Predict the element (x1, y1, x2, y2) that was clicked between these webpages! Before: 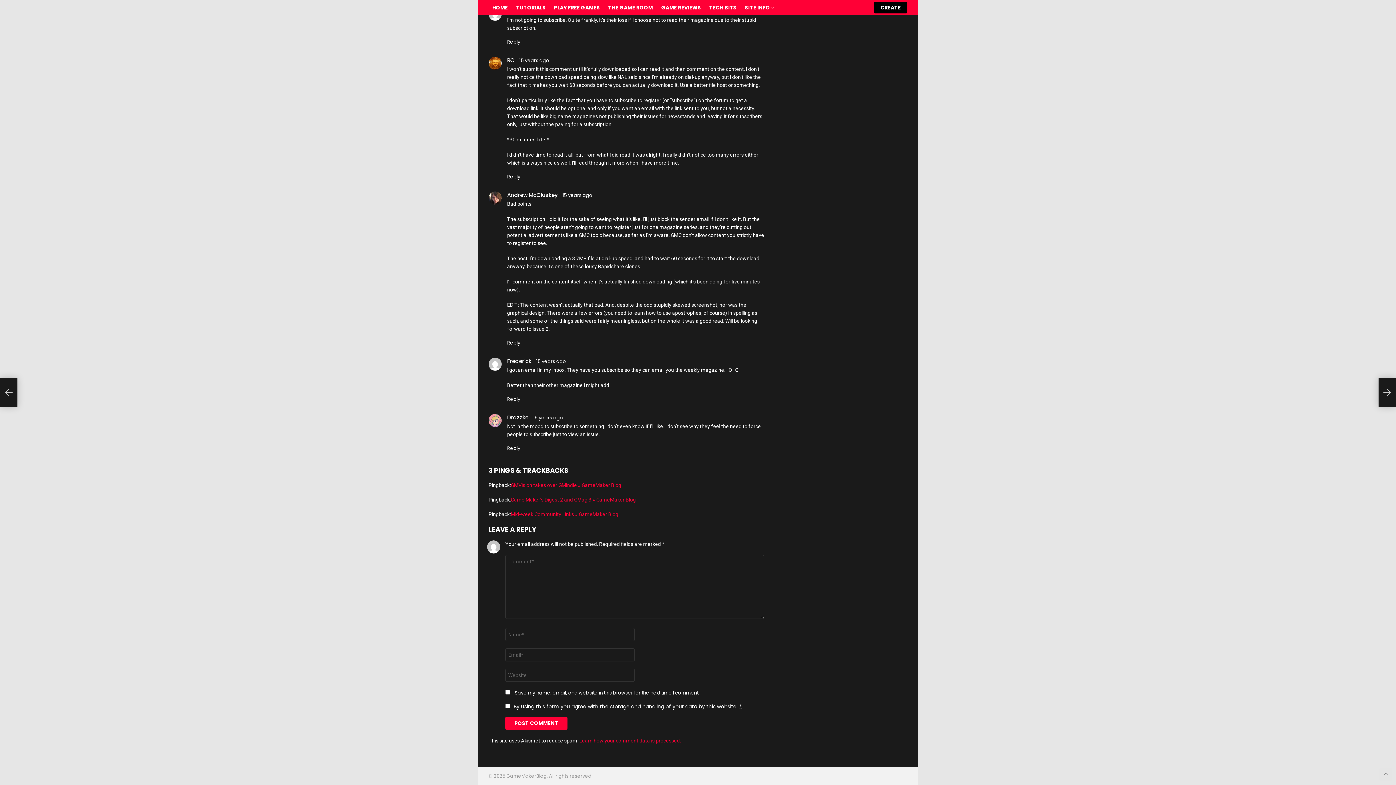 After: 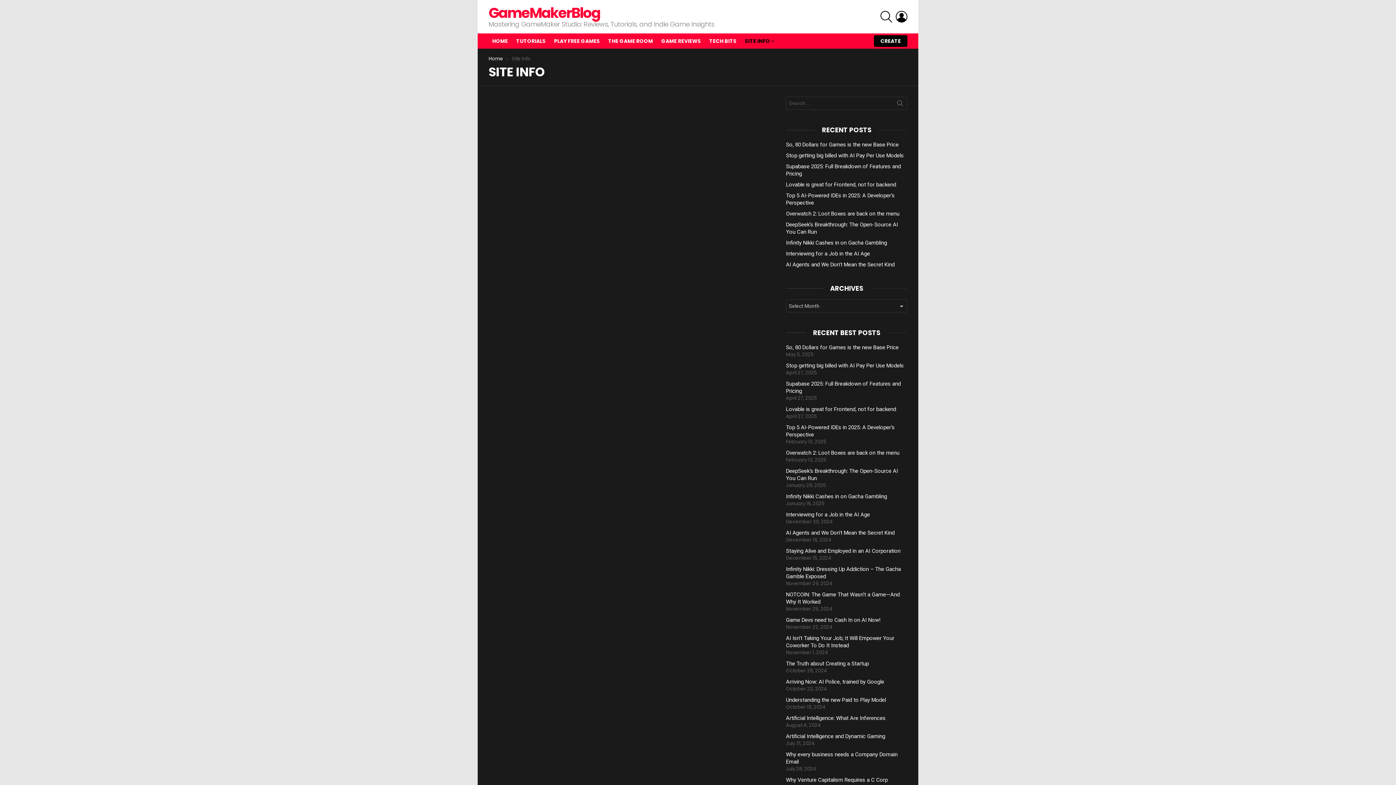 Action: label: SITE INFO bbox: (741, 2, 776, 13)